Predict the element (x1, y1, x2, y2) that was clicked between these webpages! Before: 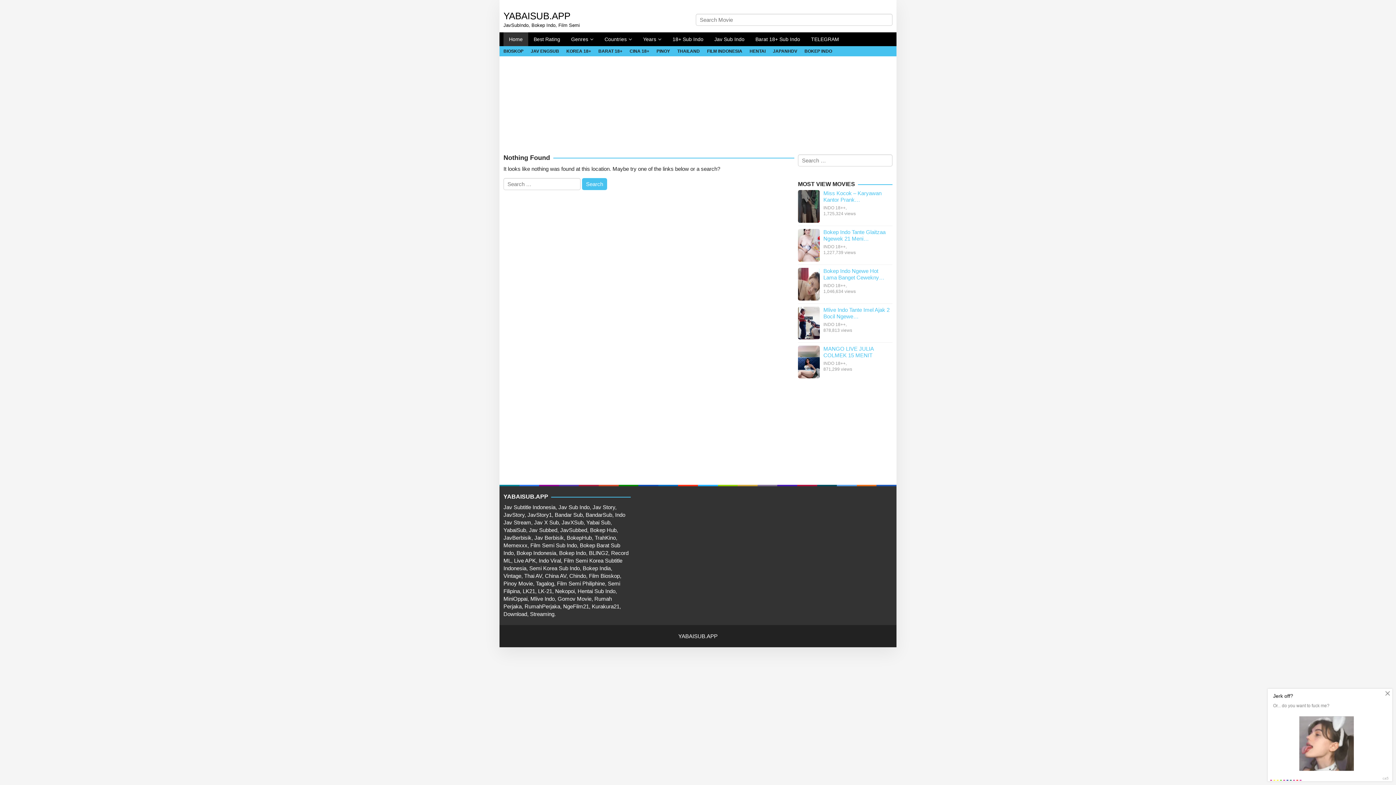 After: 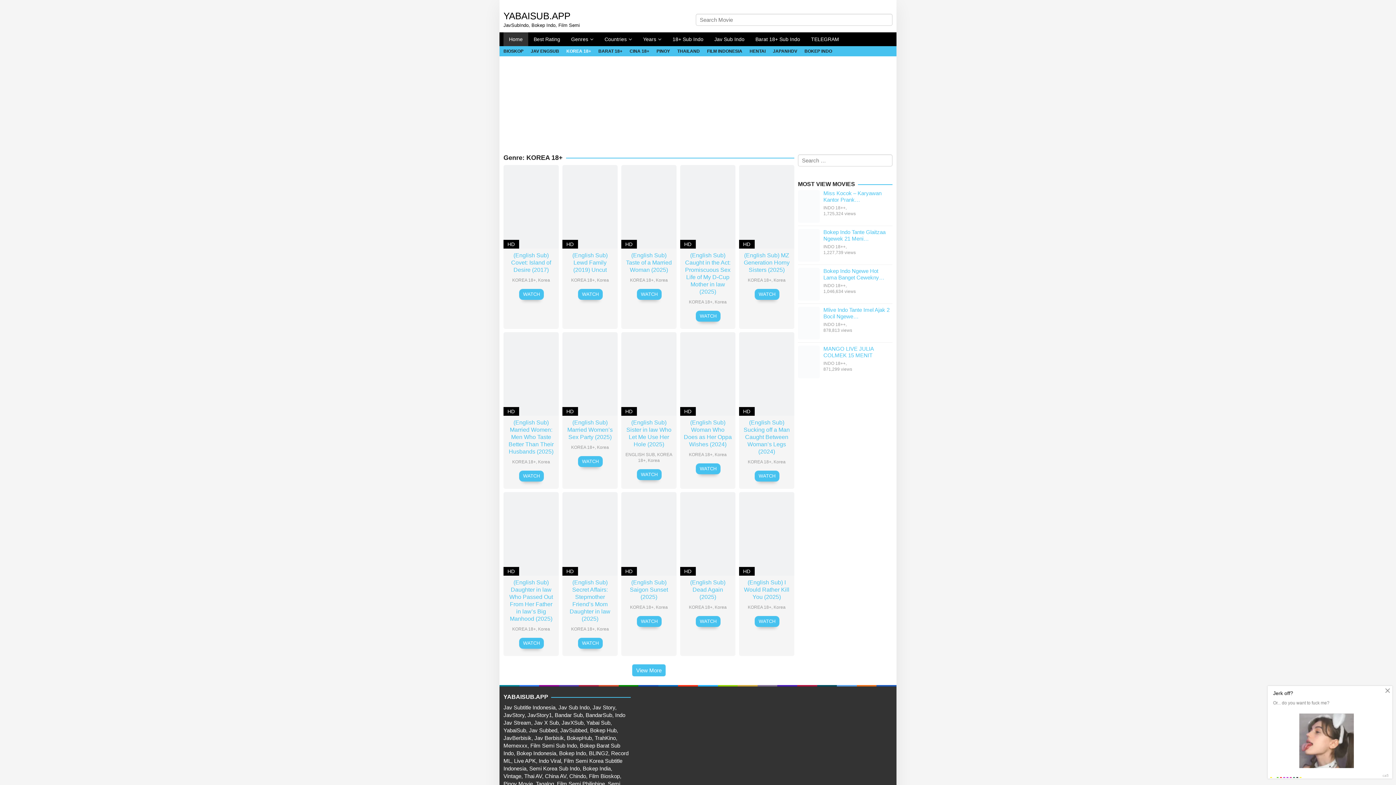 Action: label: KOREA 18+ bbox: (566, 46, 591, 56)